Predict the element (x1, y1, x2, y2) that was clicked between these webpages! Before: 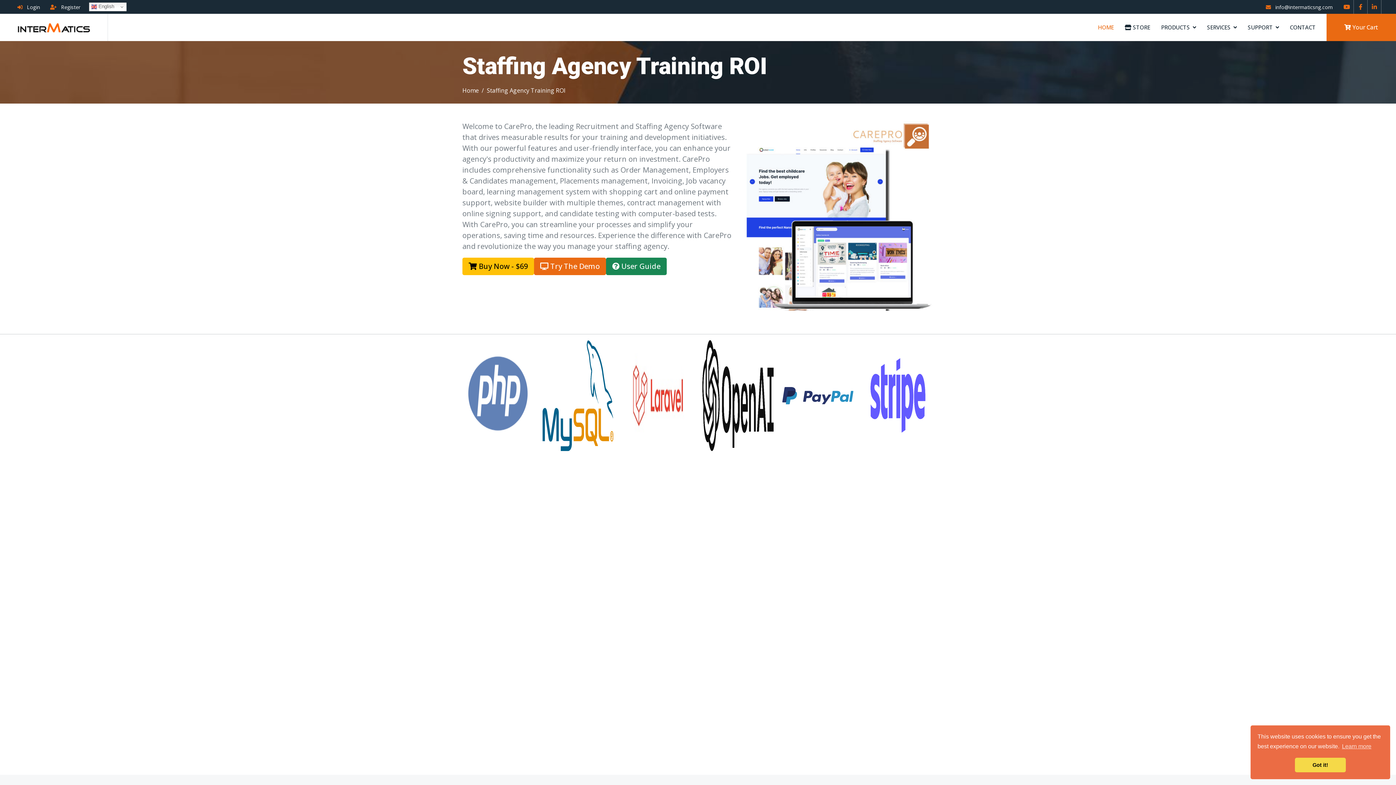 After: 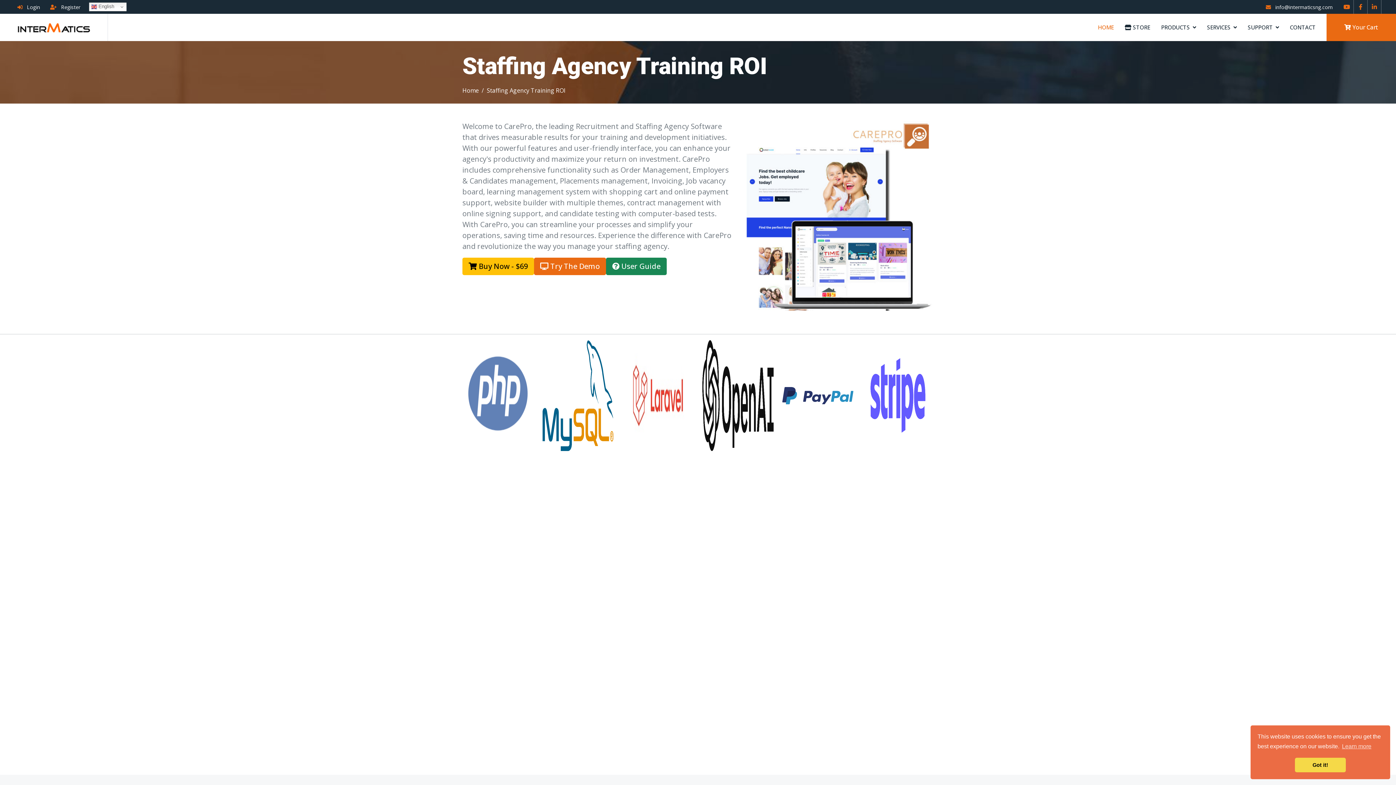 Action: bbox: (702, 391, 773, 399)